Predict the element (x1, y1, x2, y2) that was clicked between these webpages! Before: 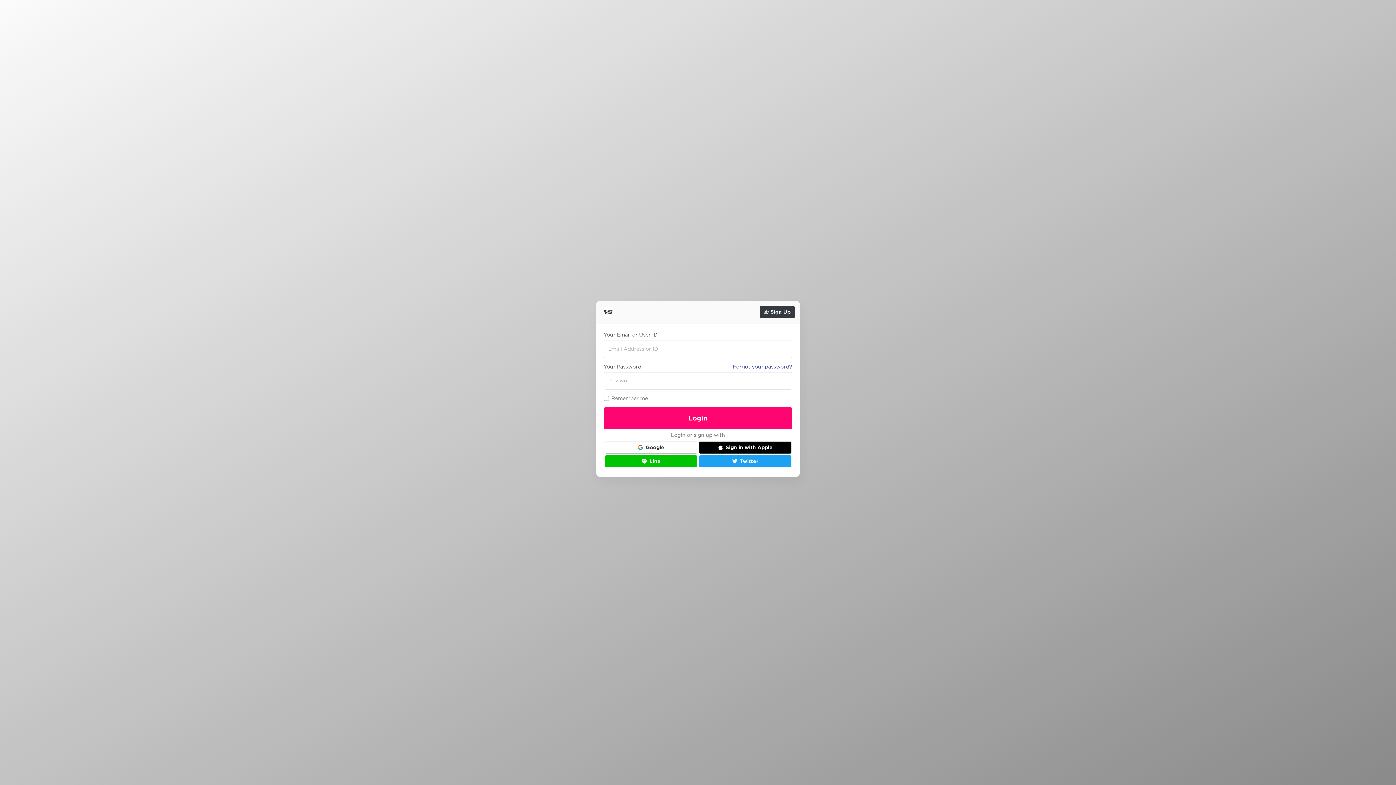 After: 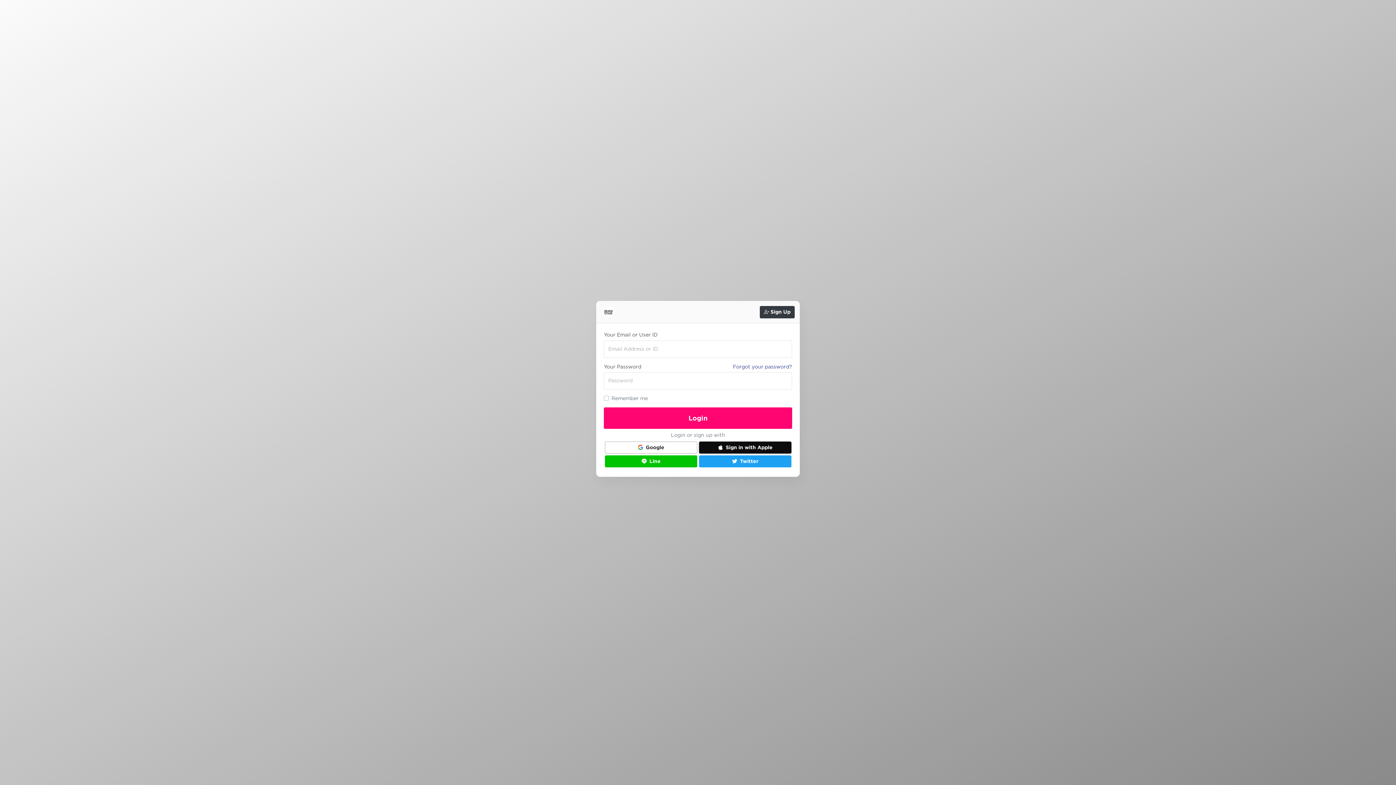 Action: bbox: (699, 441, 791, 453) label:  Sign in with Apple